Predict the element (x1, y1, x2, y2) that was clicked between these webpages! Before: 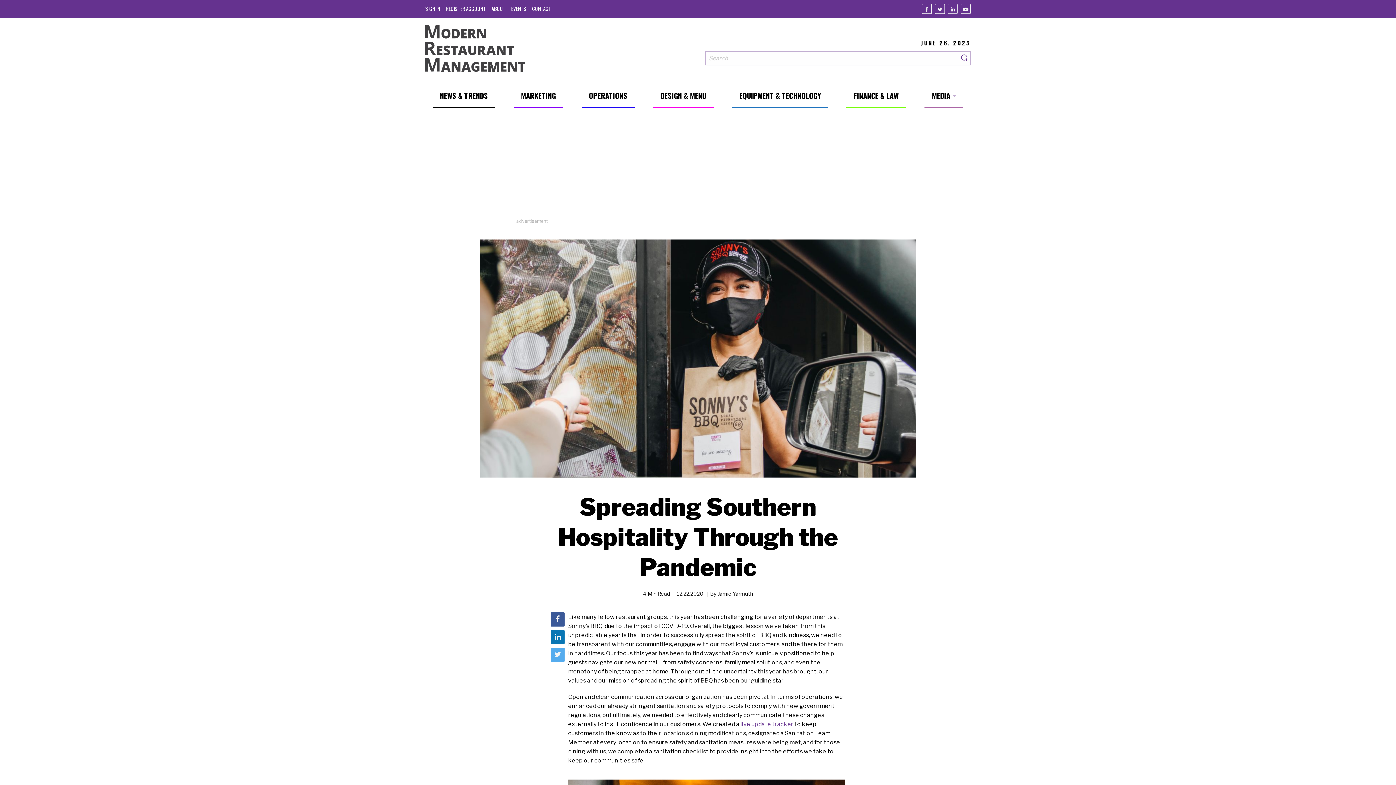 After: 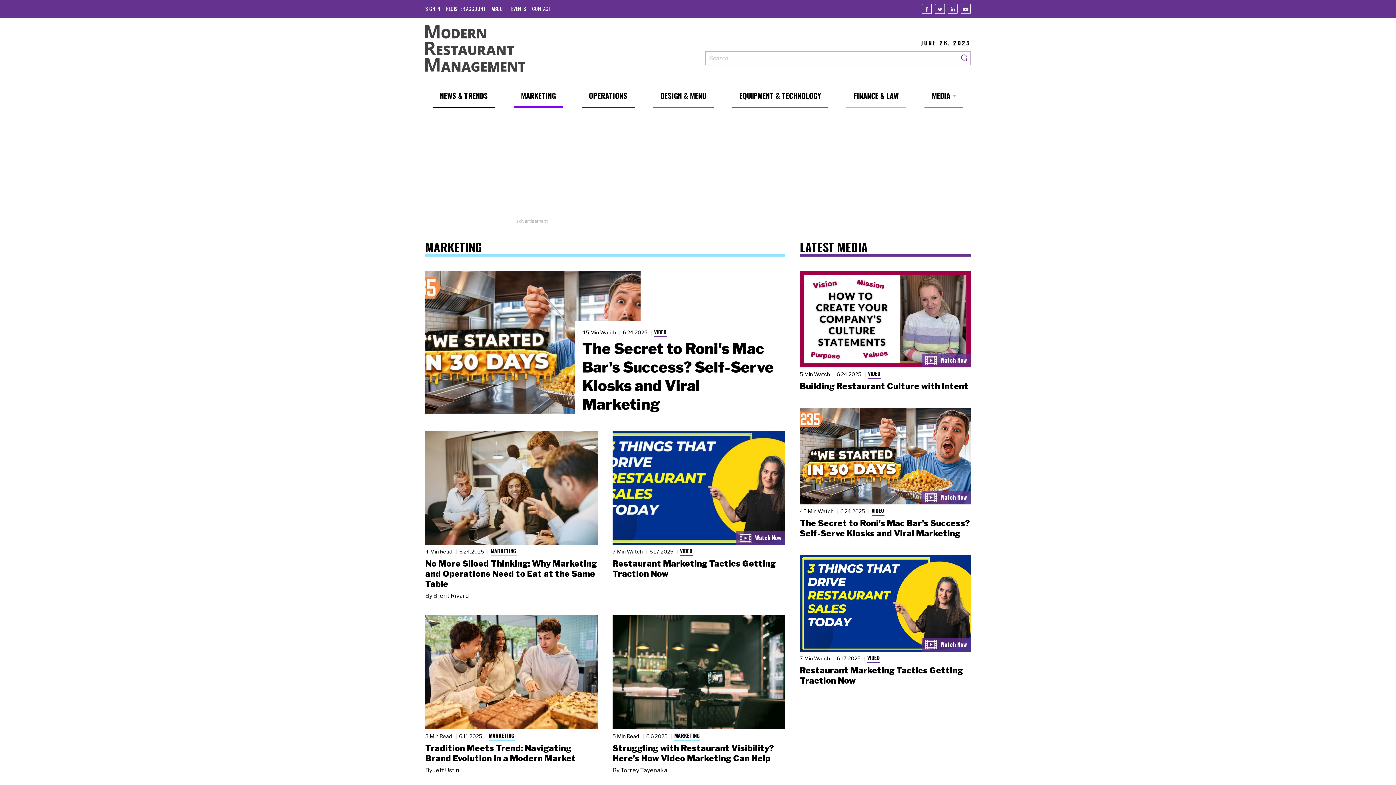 Action: bbox: (513, 90, 563, 108) label: MARKETING